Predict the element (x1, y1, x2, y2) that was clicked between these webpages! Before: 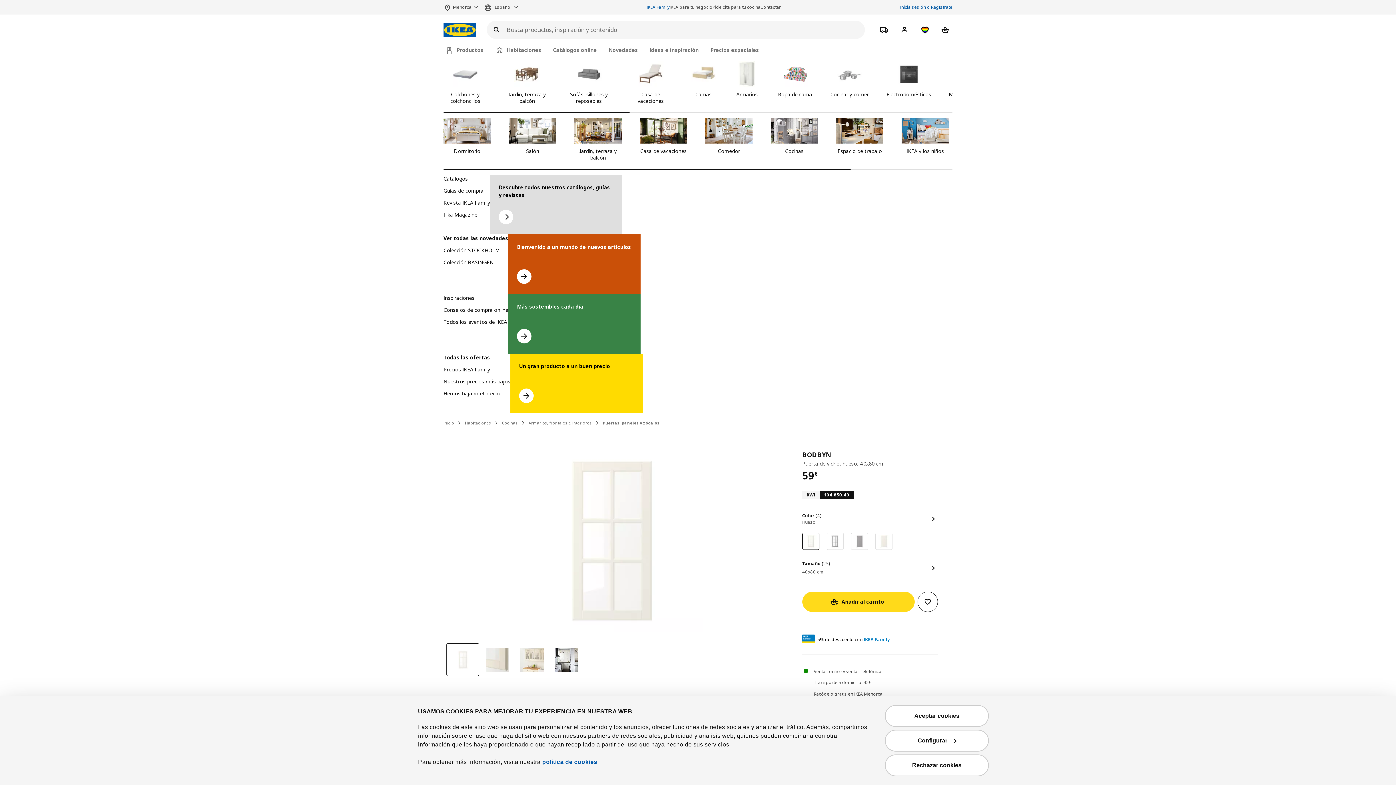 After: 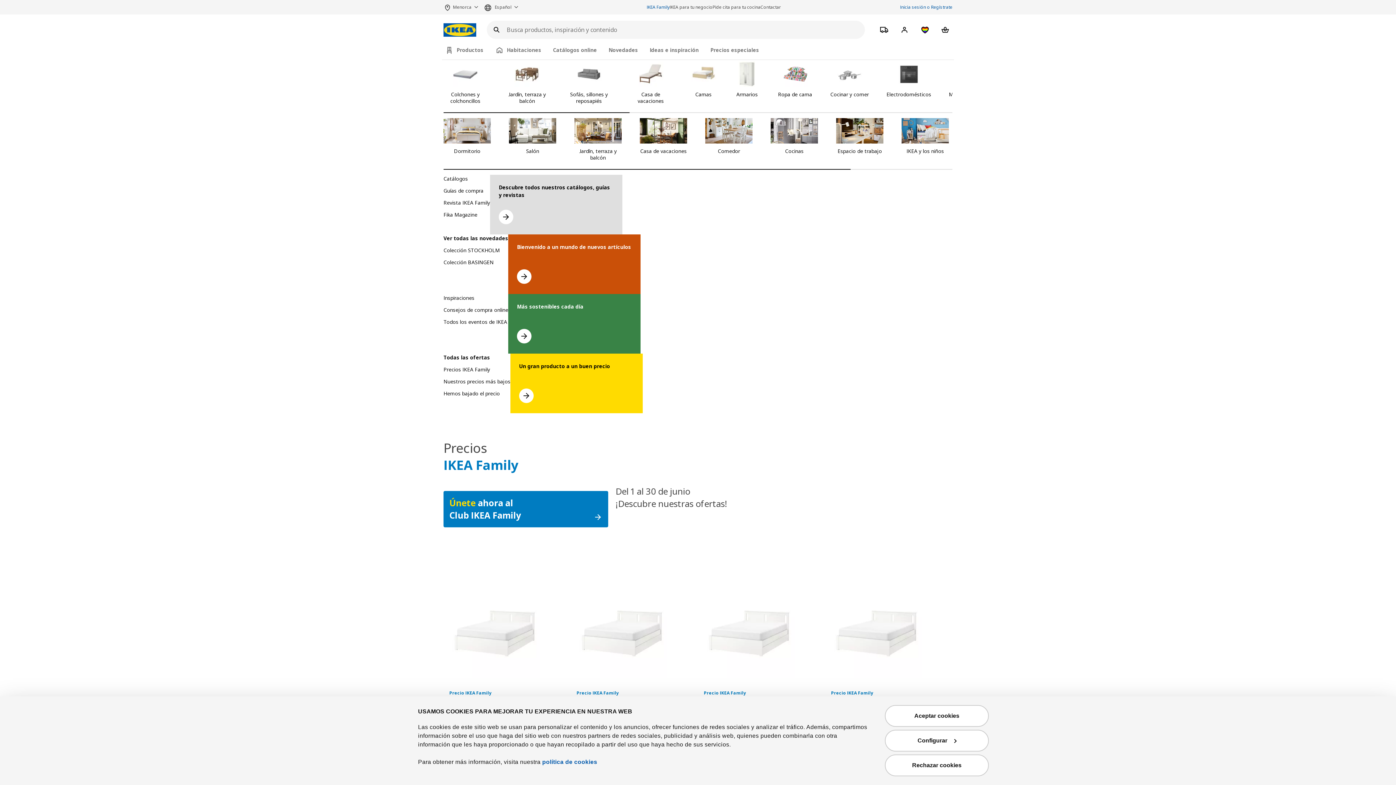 Action: label: Ir a precios IKEA Family bbox: (443, 366, 490, 377)